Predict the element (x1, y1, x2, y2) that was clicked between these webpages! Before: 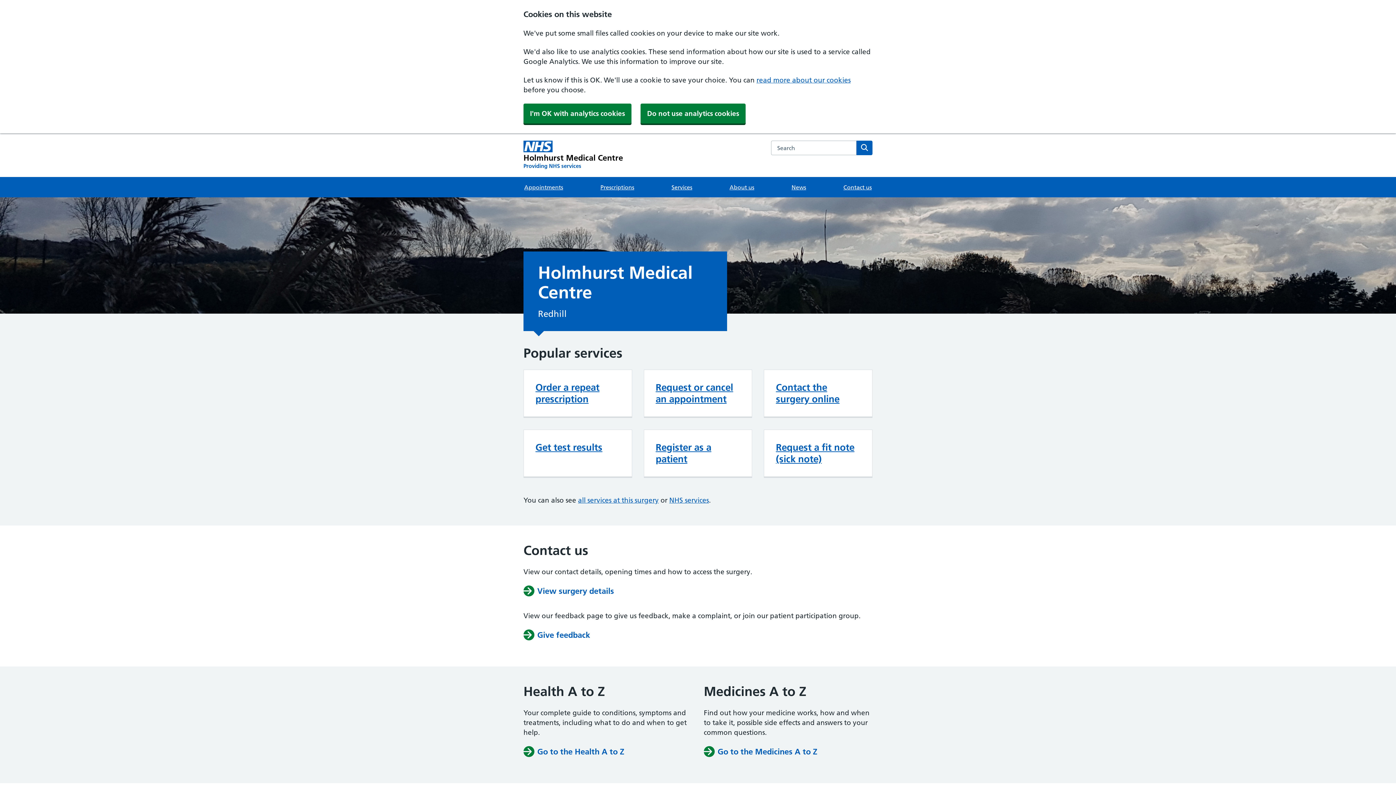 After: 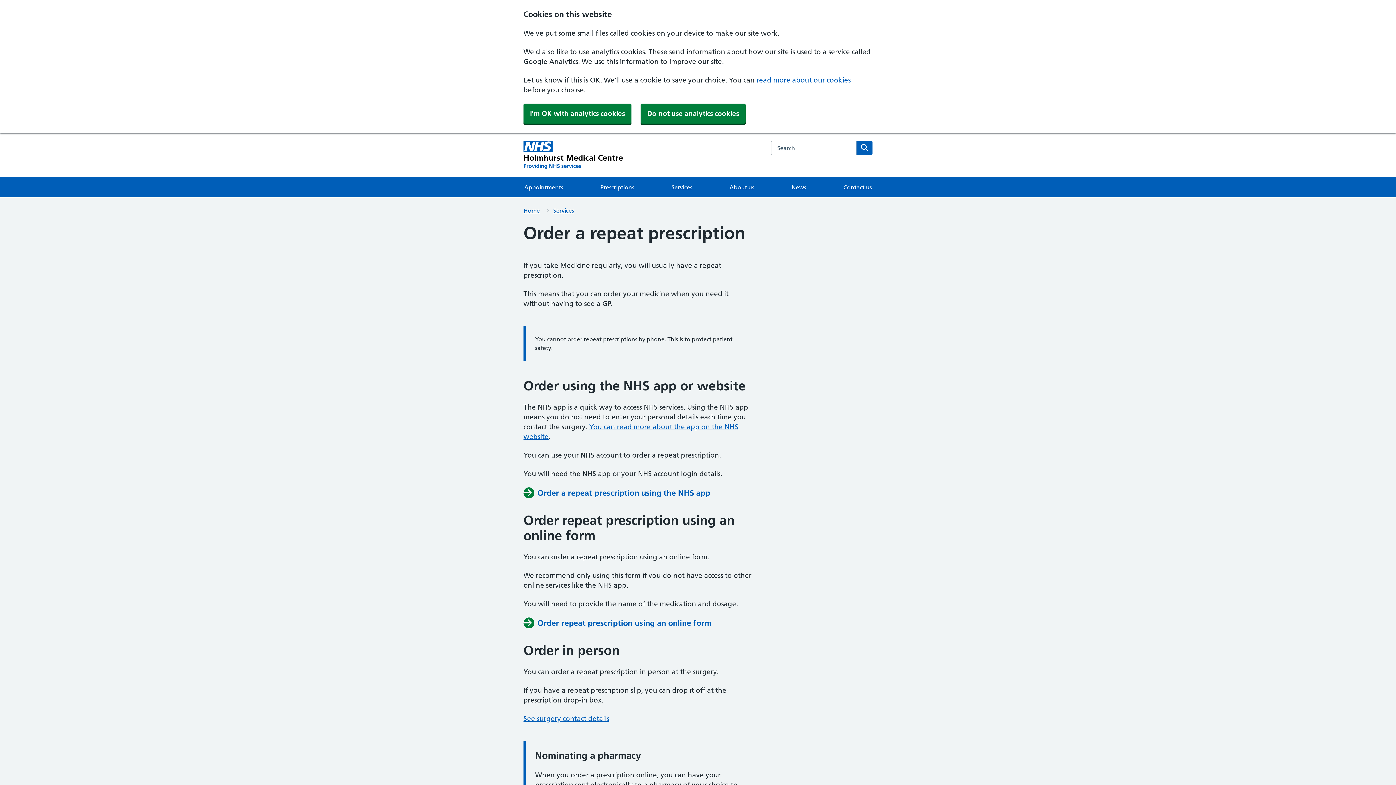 Action: bbox: (599, 177, 635, 197) label: Prescriptions